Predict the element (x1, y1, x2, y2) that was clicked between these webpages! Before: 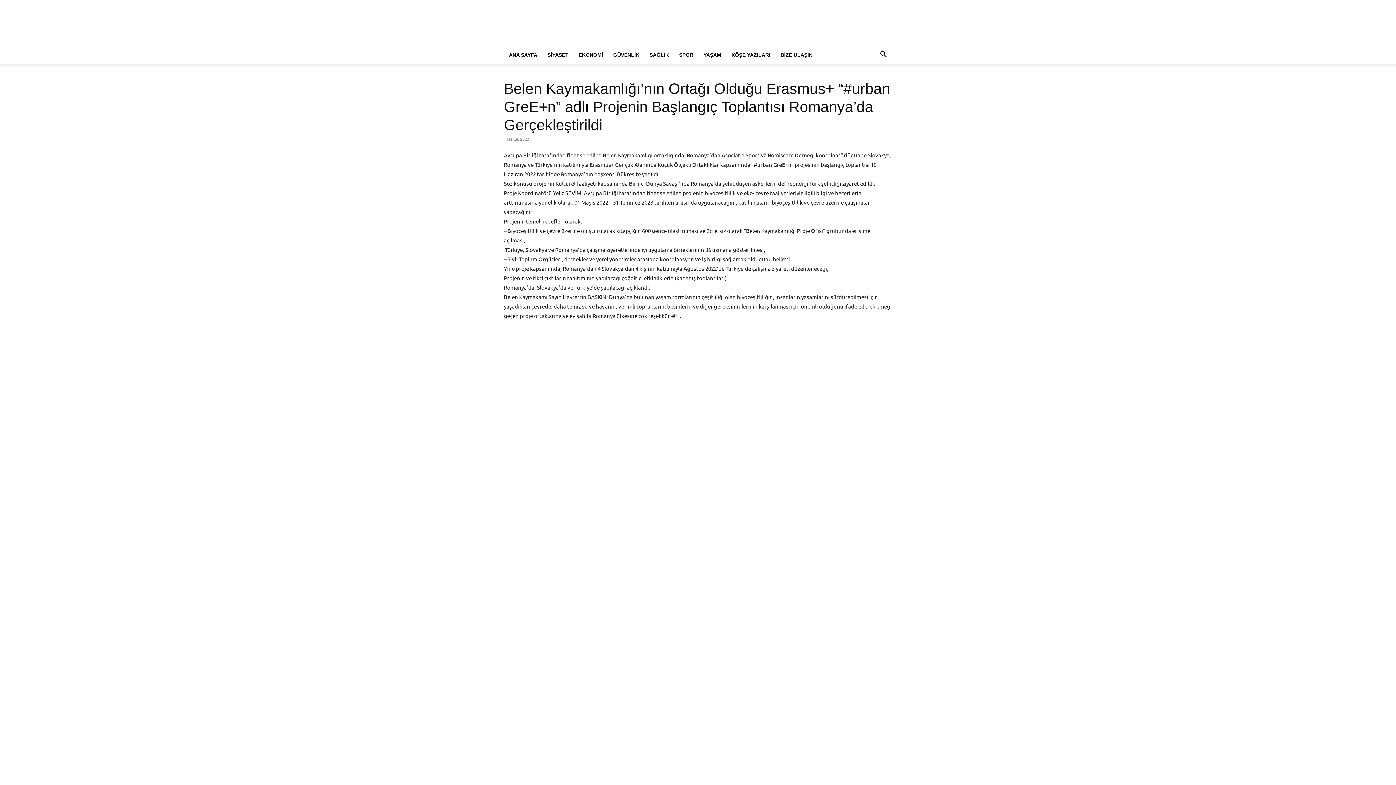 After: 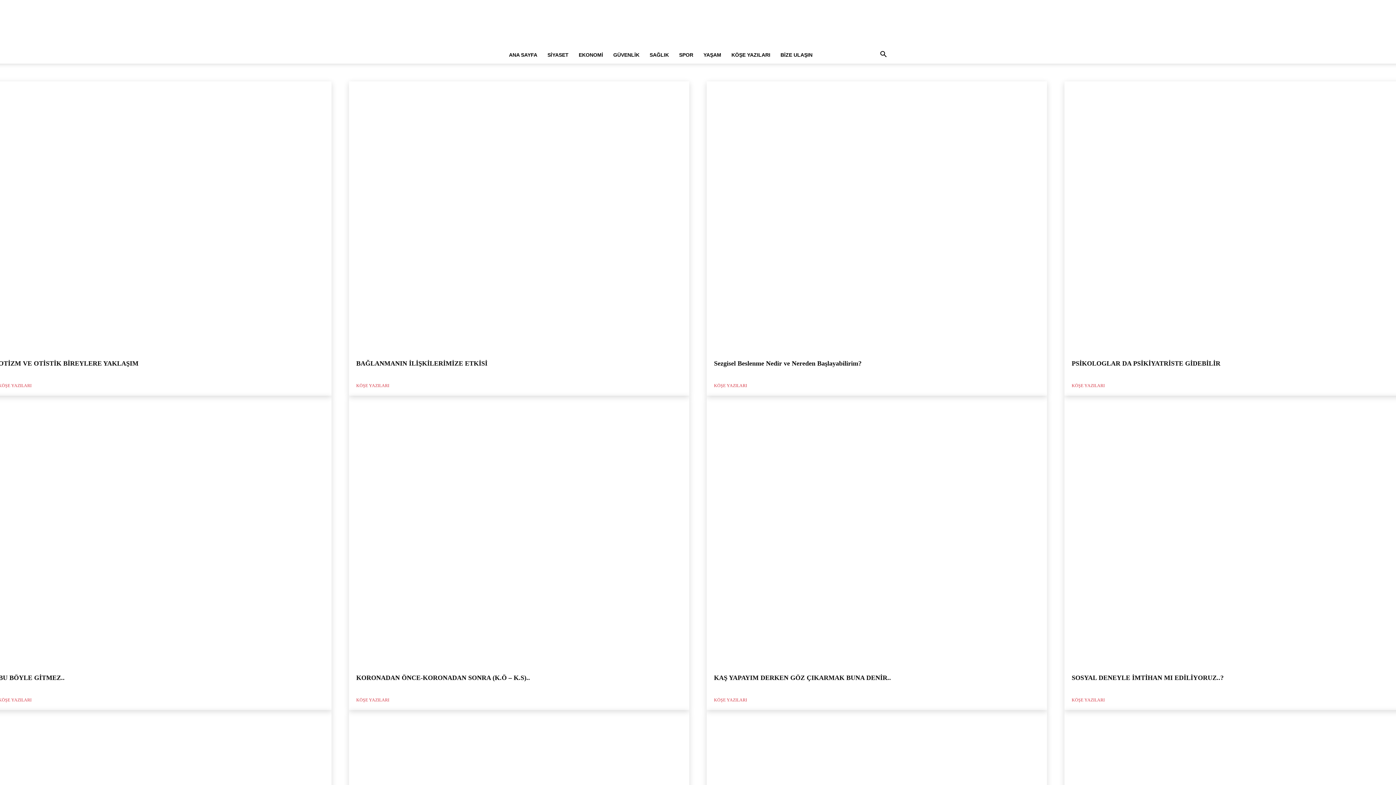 Action: label: KÖŞE YAZILARI bbox: (726, 46, 775, 63)